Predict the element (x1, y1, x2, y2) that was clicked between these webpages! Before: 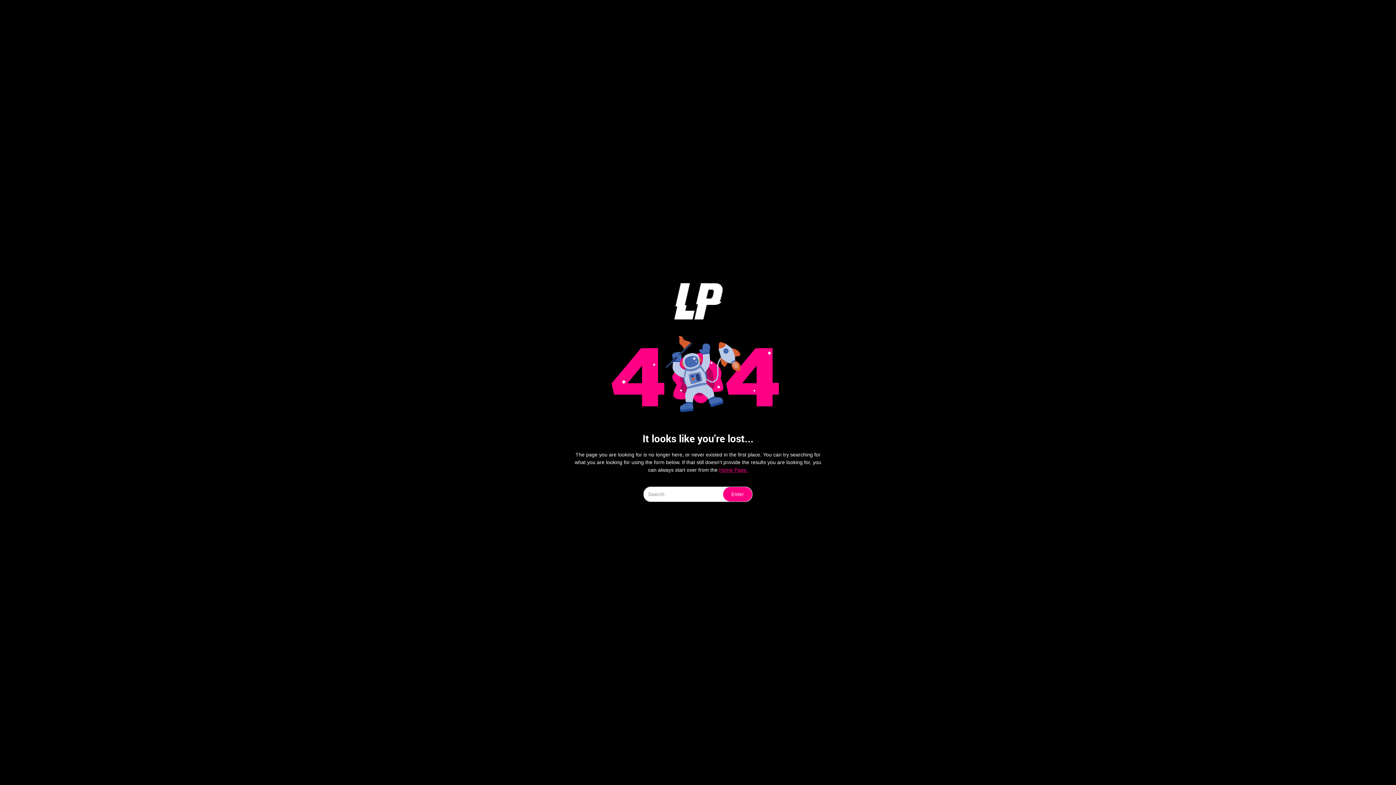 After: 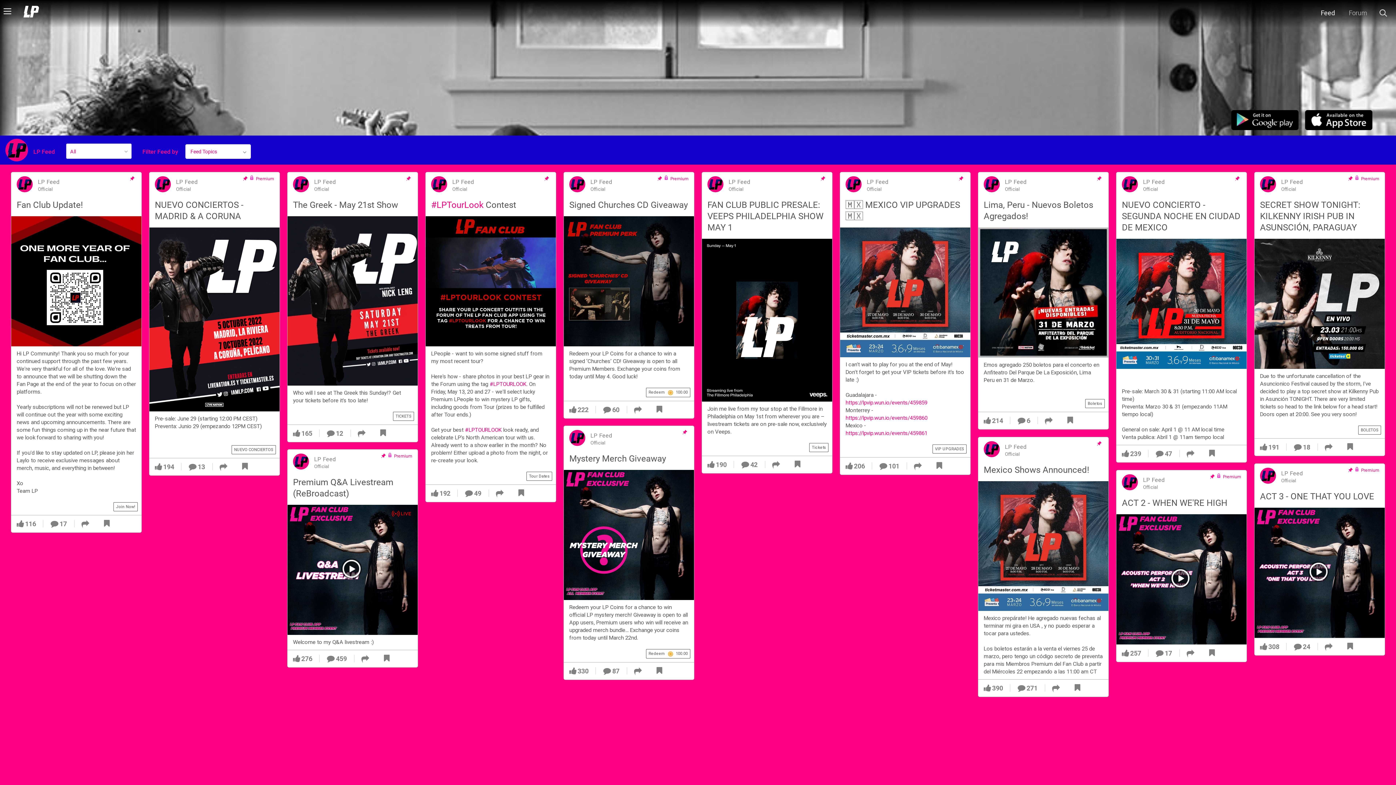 Action: bbox: (723, 487, 752, 501) label: Enter